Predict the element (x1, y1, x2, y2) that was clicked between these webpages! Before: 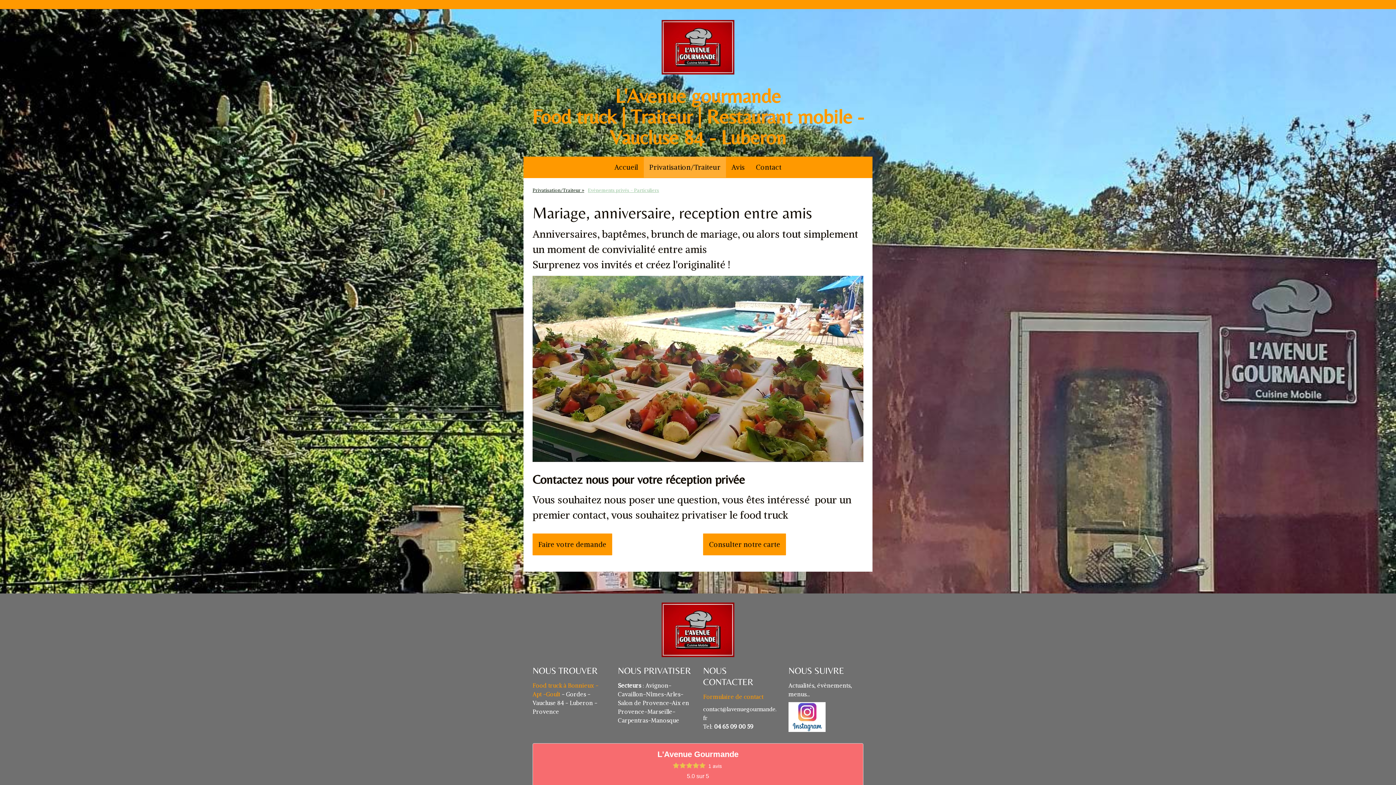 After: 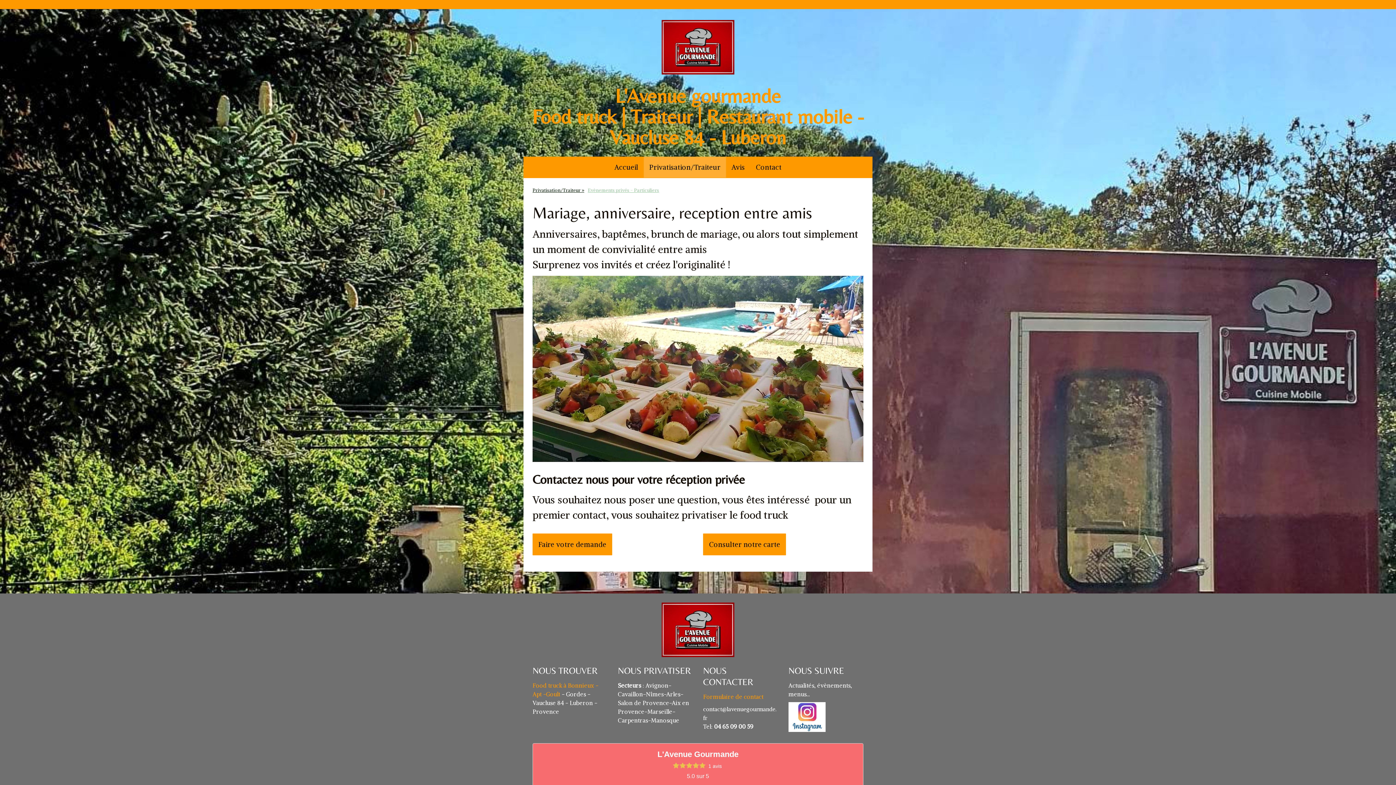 Action: bbox: (586, 183, 661, 196) label: Evènements privés - Particuliers